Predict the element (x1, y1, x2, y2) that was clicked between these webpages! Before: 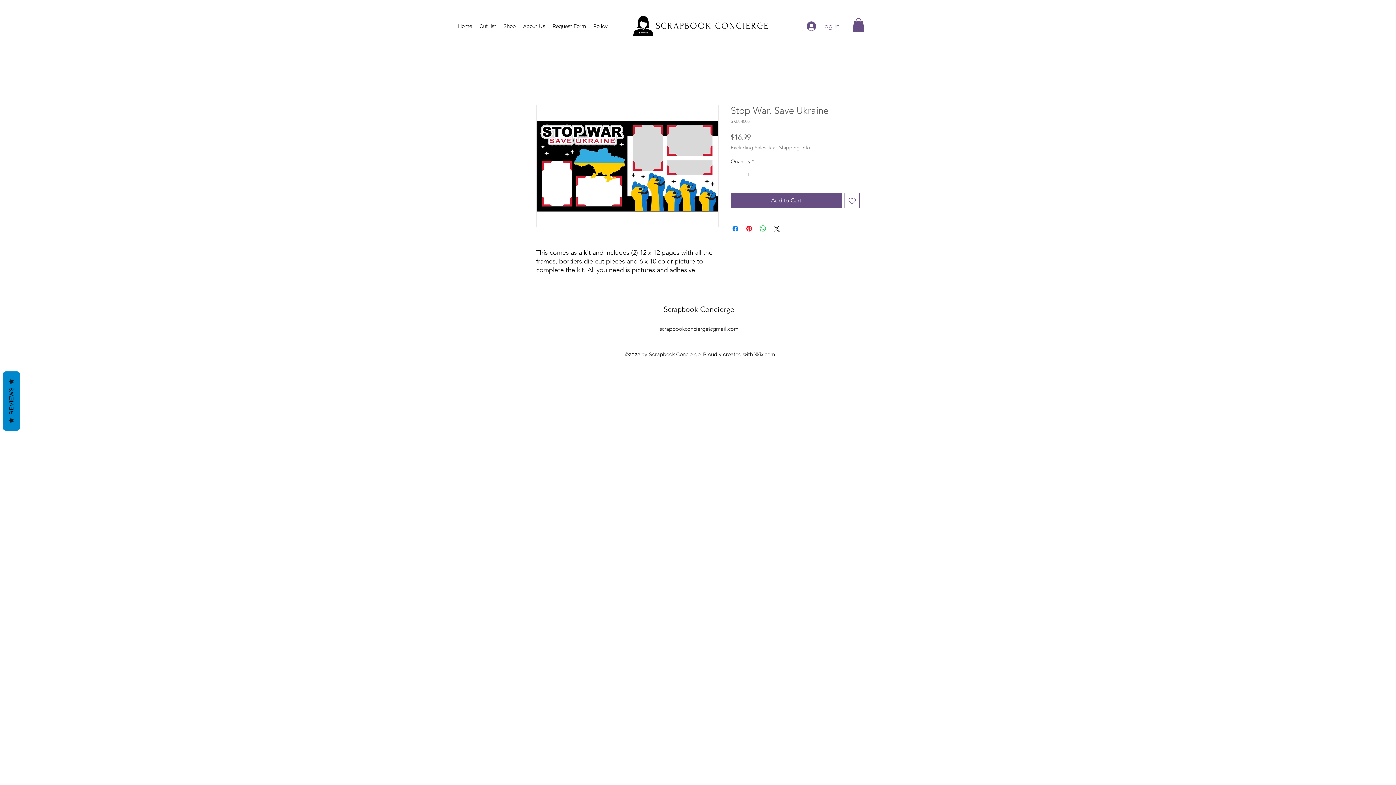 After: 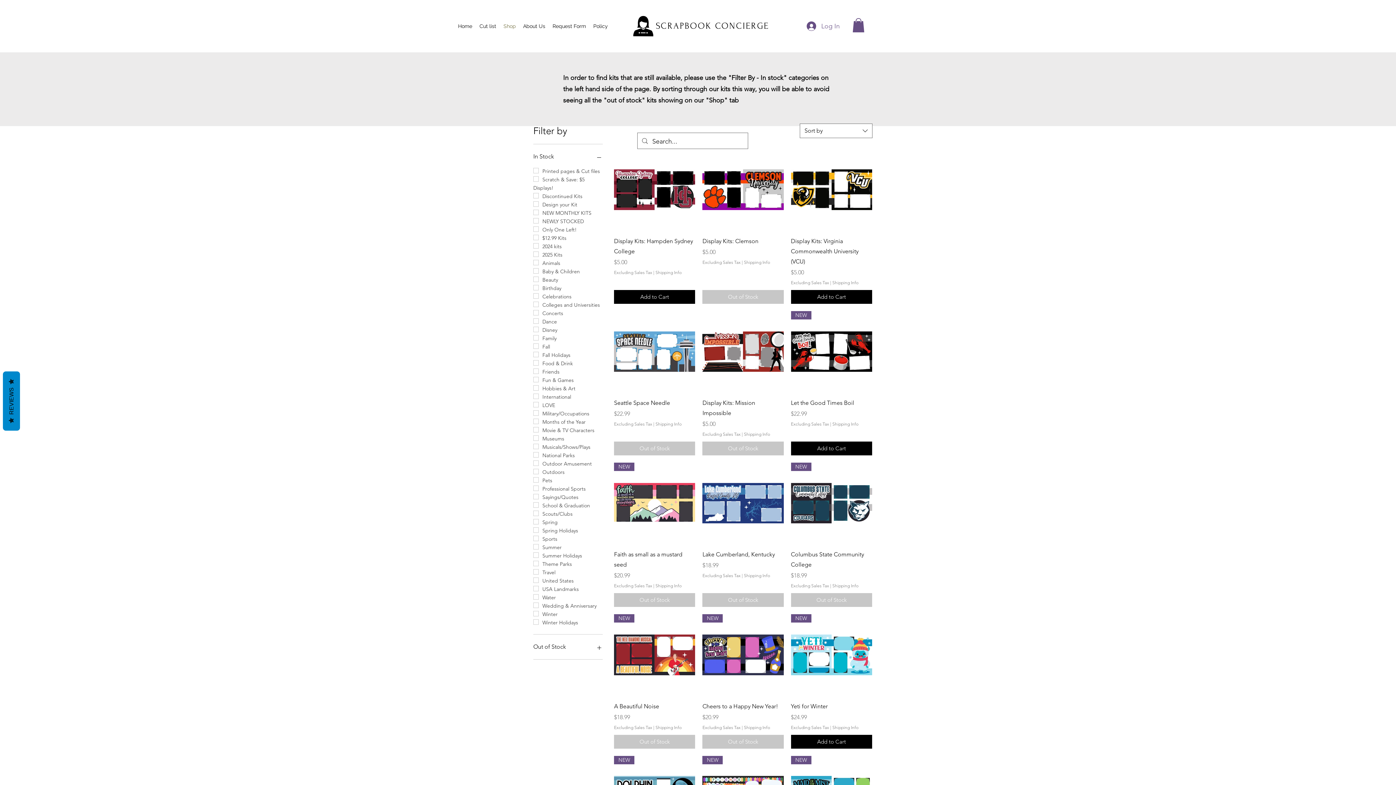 Action: bbox: (500, 20, 519, 31) label: Shop